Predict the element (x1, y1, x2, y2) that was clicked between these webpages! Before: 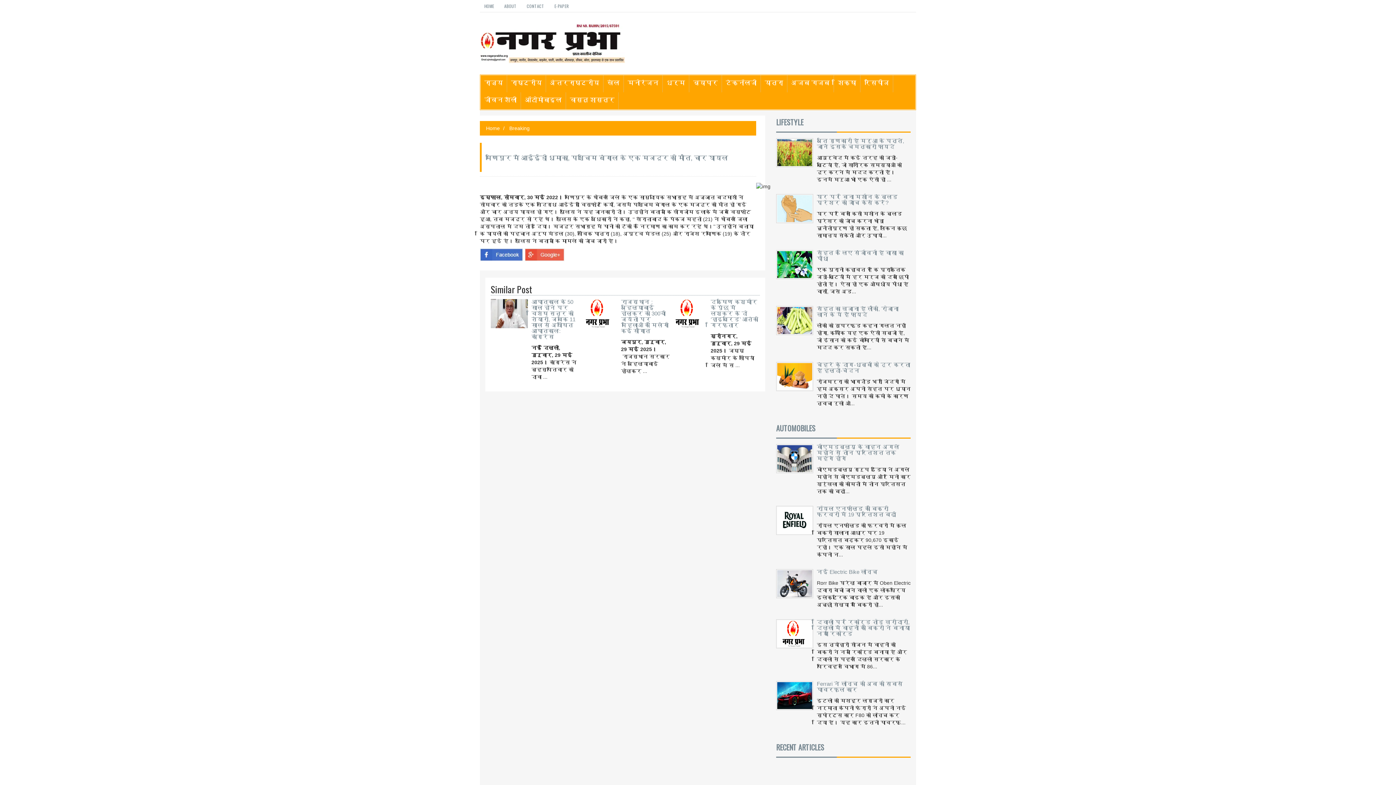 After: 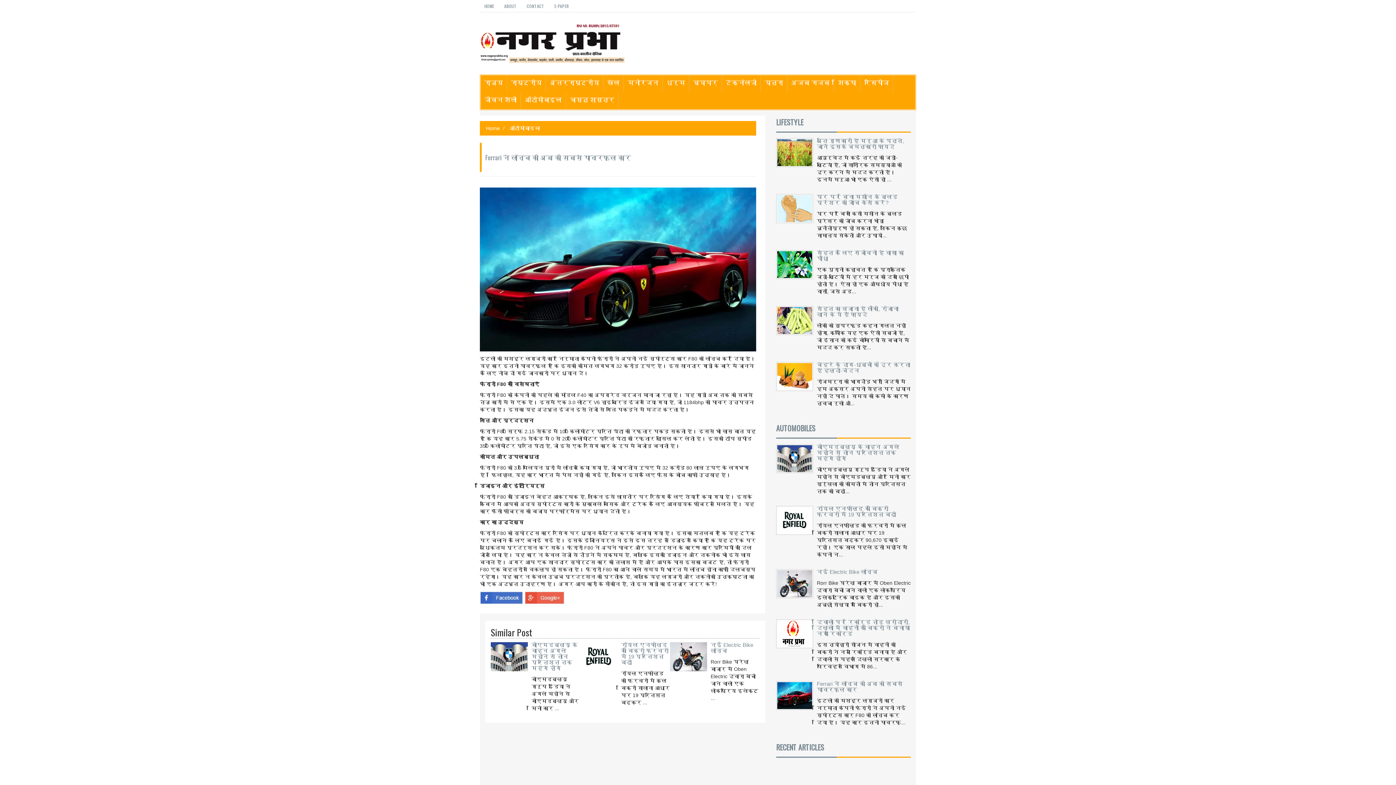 Action: bbox: (776, 681, 817, 730)